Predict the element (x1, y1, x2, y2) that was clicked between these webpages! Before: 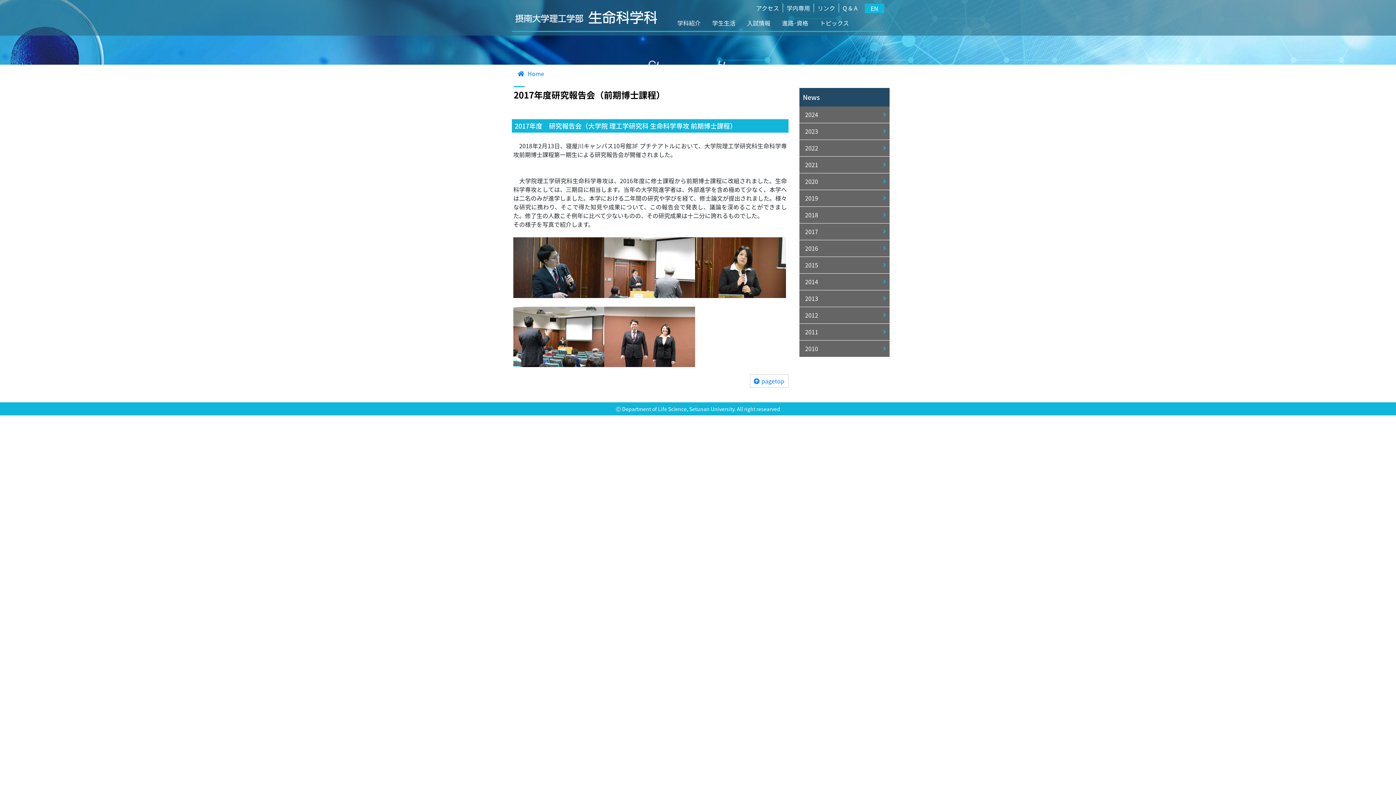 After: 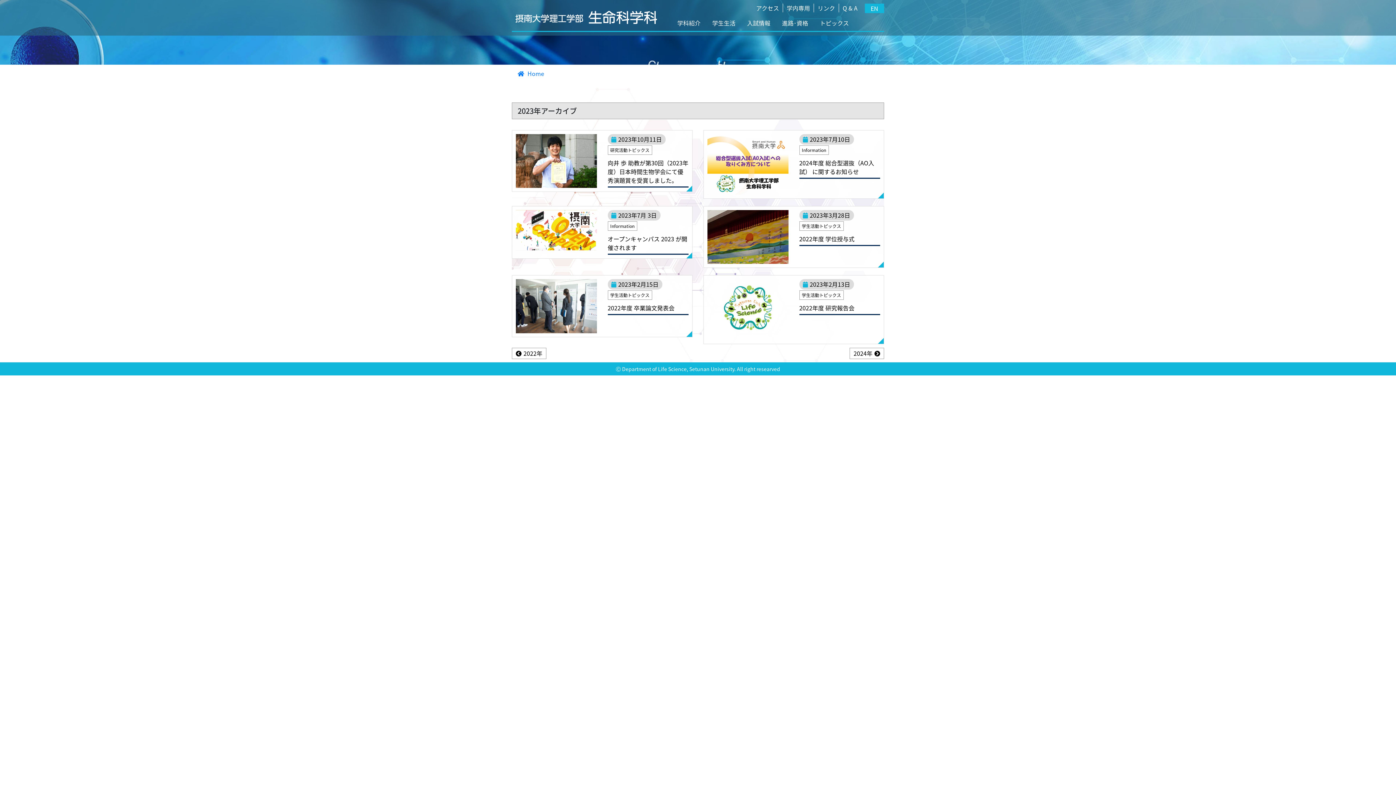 Action: label: 2023 bbox: (799, 123, 889, 140)